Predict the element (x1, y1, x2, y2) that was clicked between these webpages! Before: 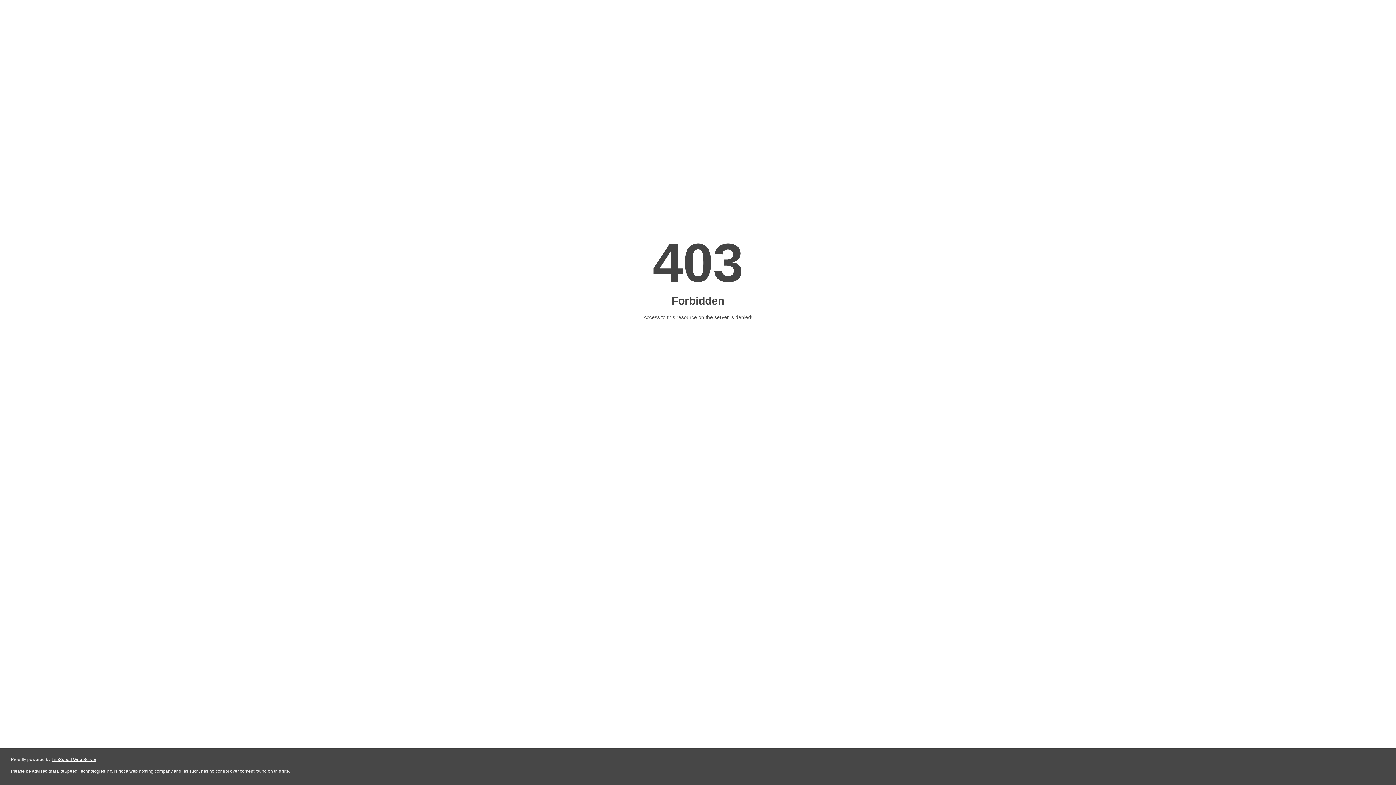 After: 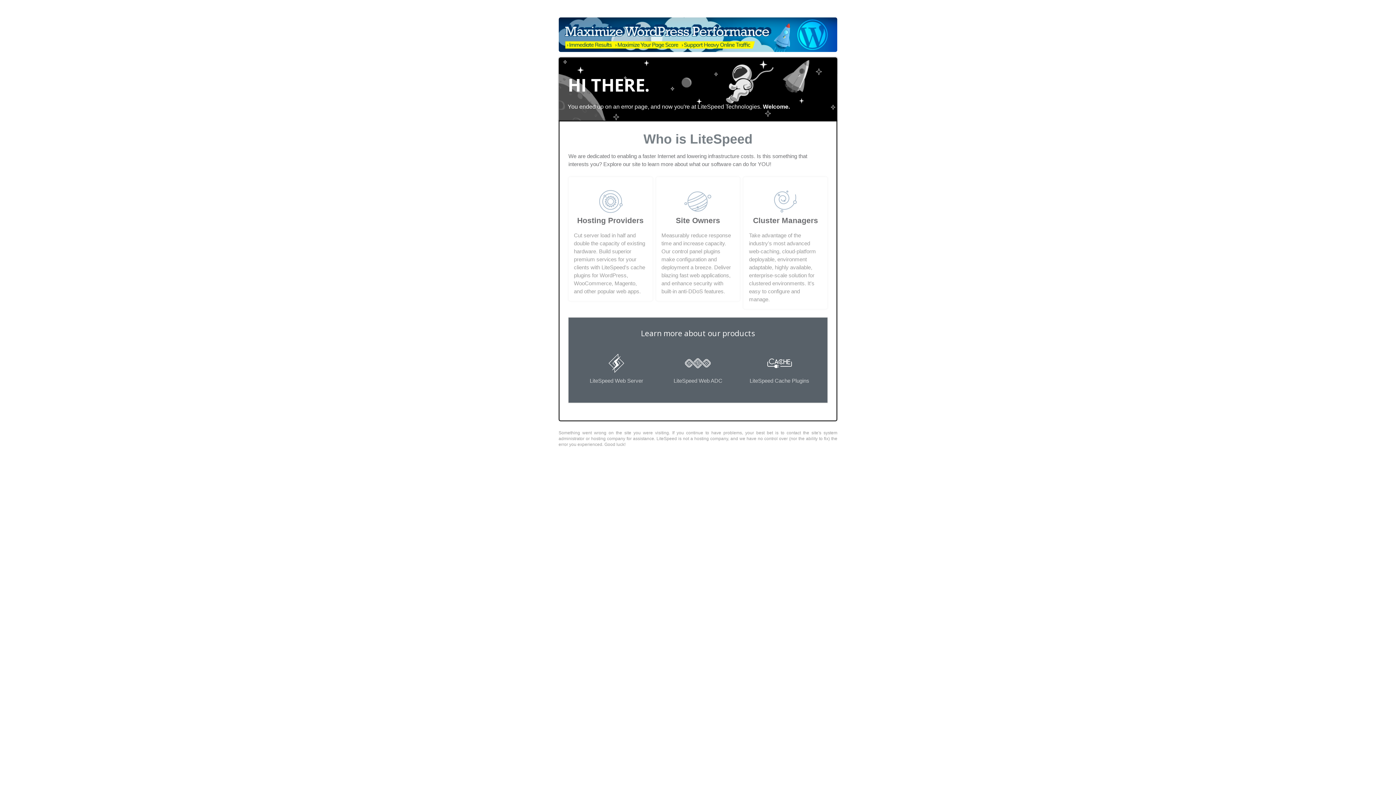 Action: label: LiteSpeed Web Server bbox: (51, 757, 96, 762)